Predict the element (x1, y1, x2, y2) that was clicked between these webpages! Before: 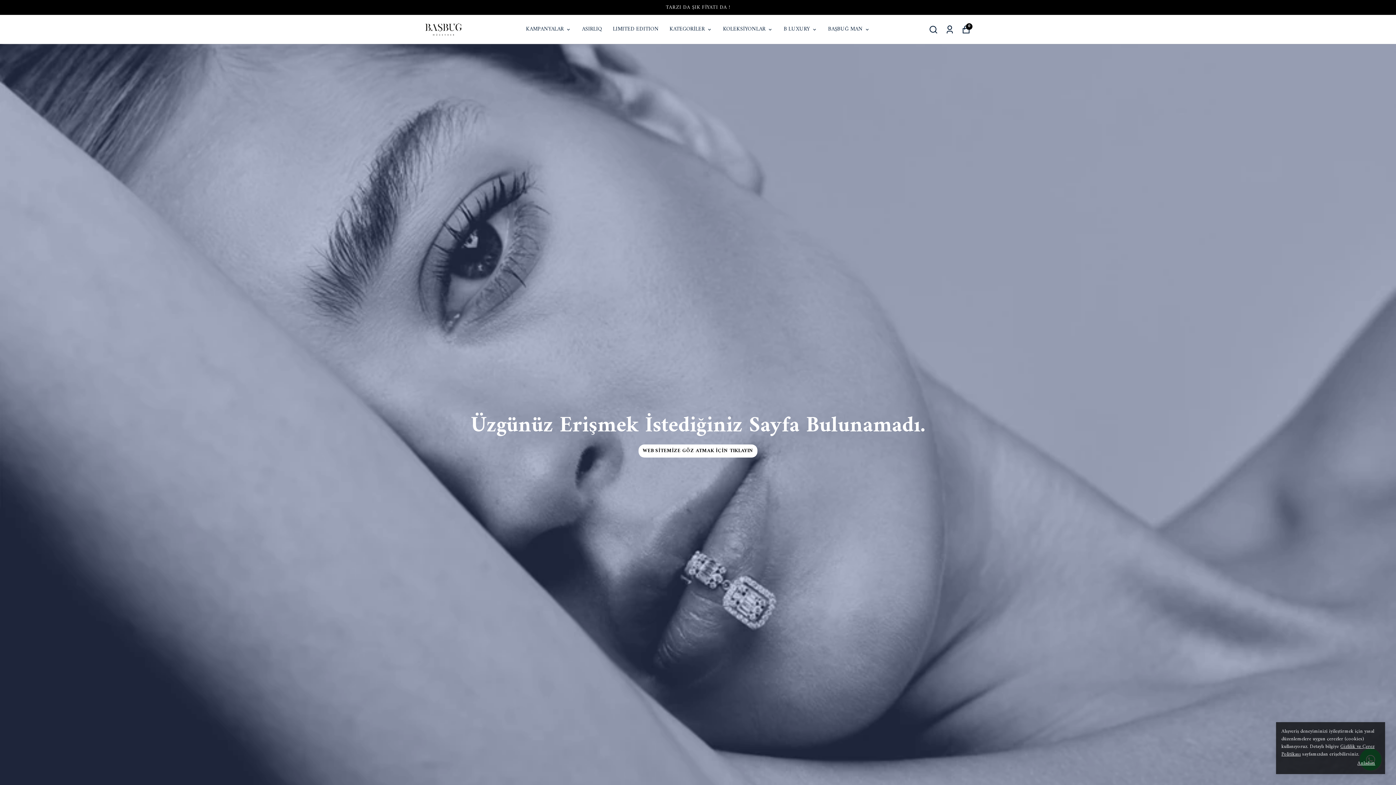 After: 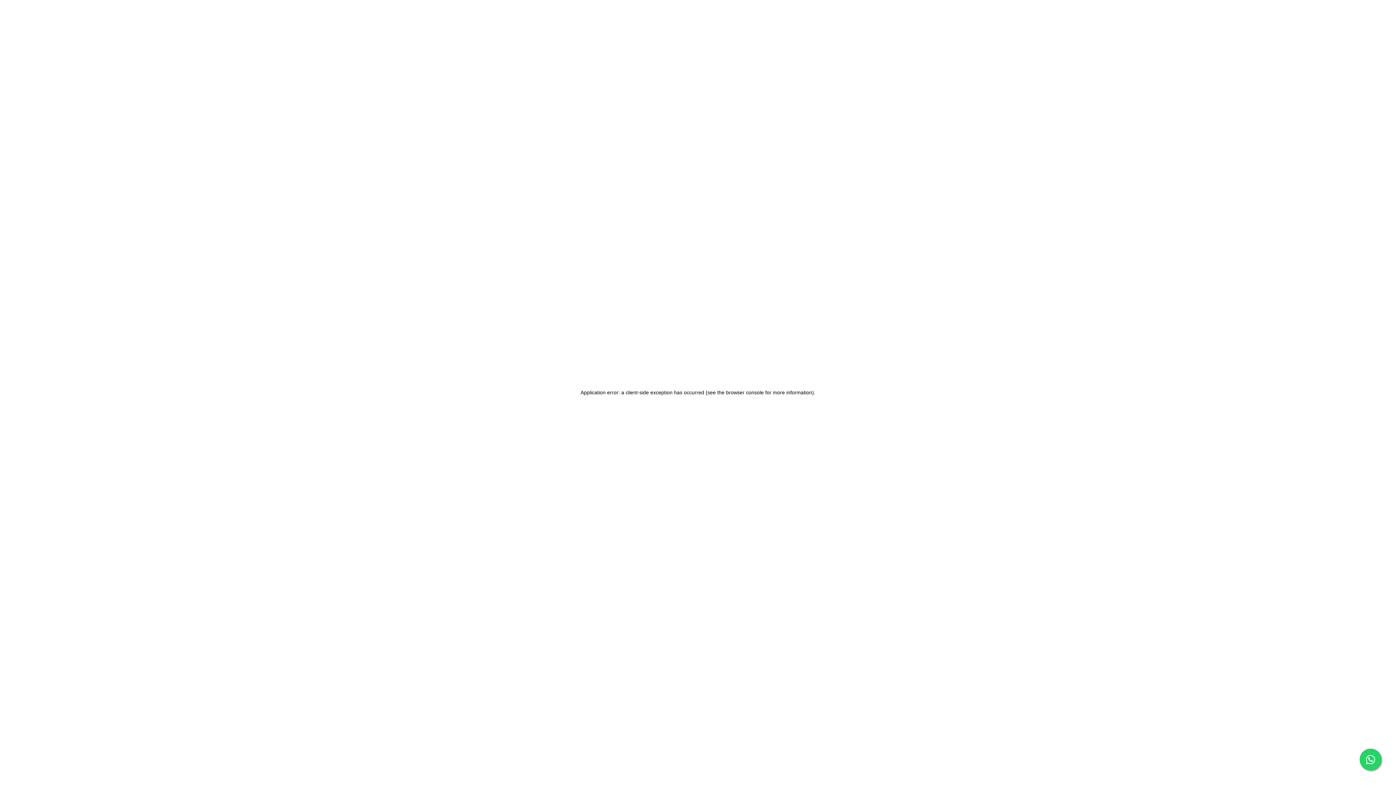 Action: bbox: (613, 24, 658, 34) label: LIMITED EDITION